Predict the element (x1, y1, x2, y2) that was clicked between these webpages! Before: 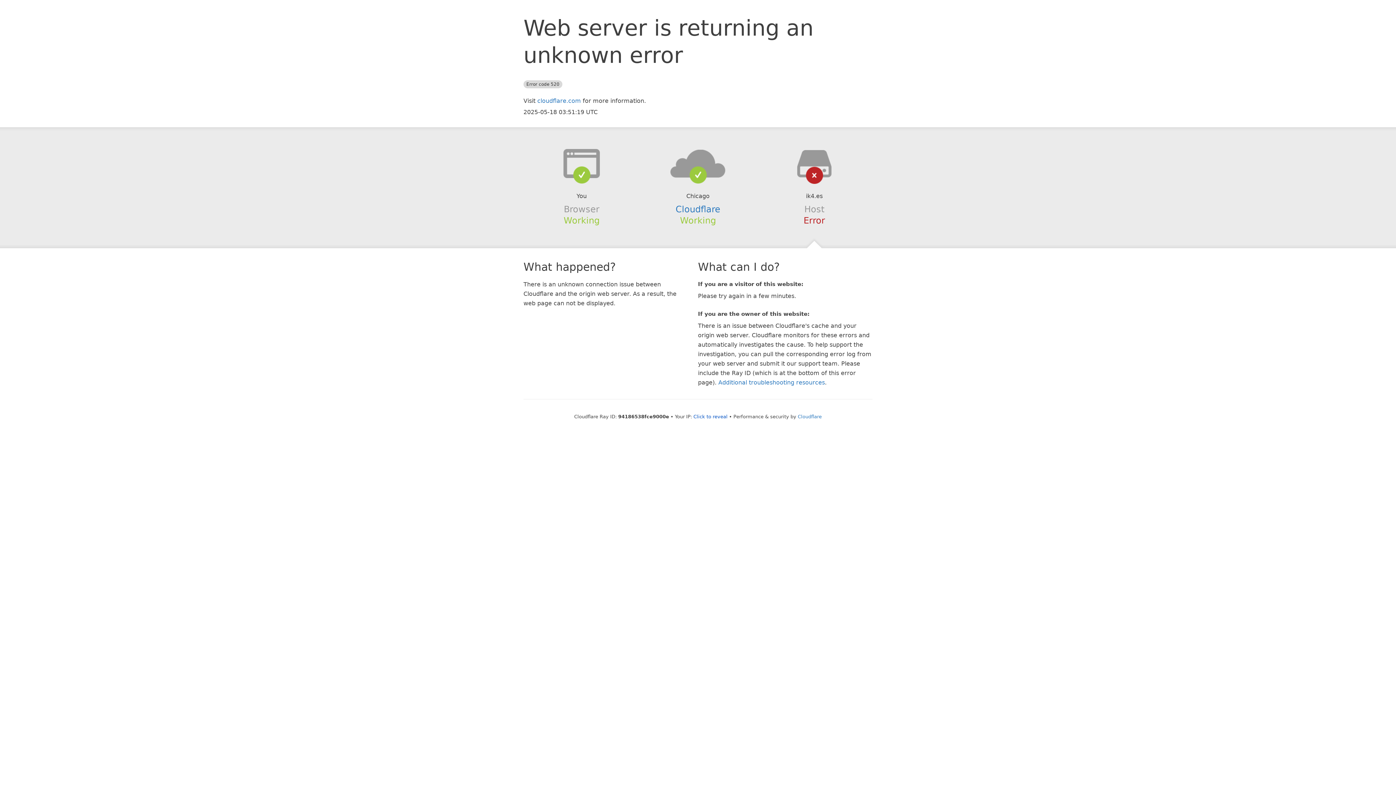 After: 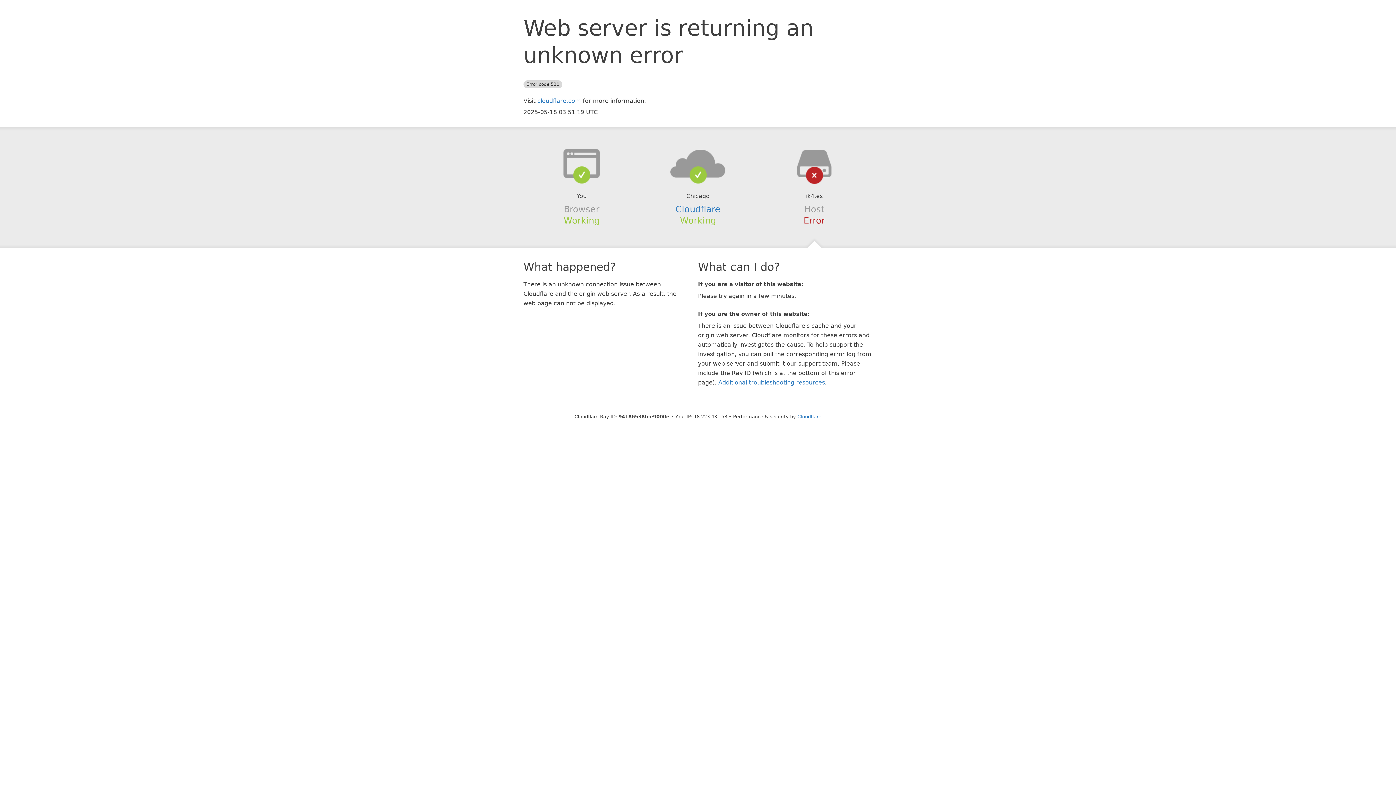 Action: label: Click to reveal bbox: (693, 414, 727, 419)